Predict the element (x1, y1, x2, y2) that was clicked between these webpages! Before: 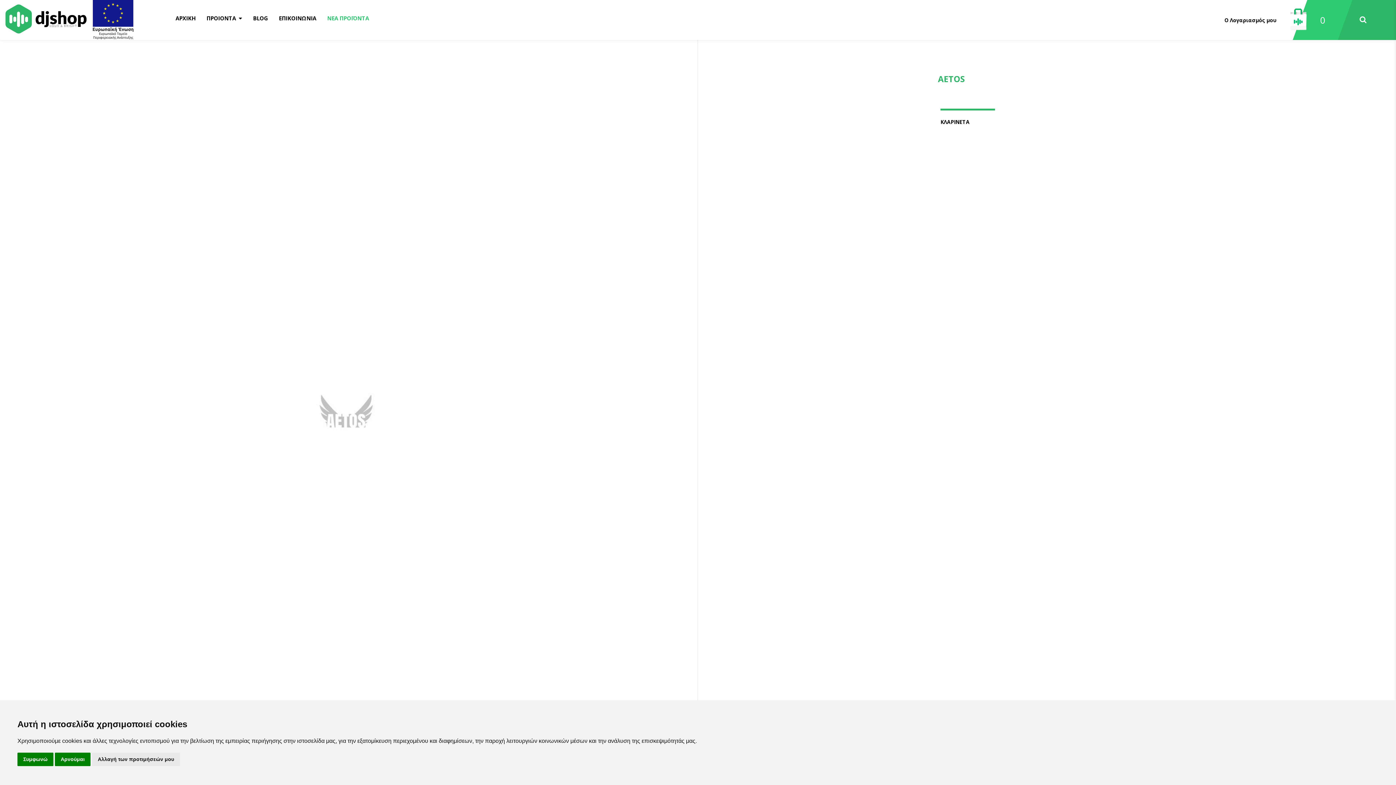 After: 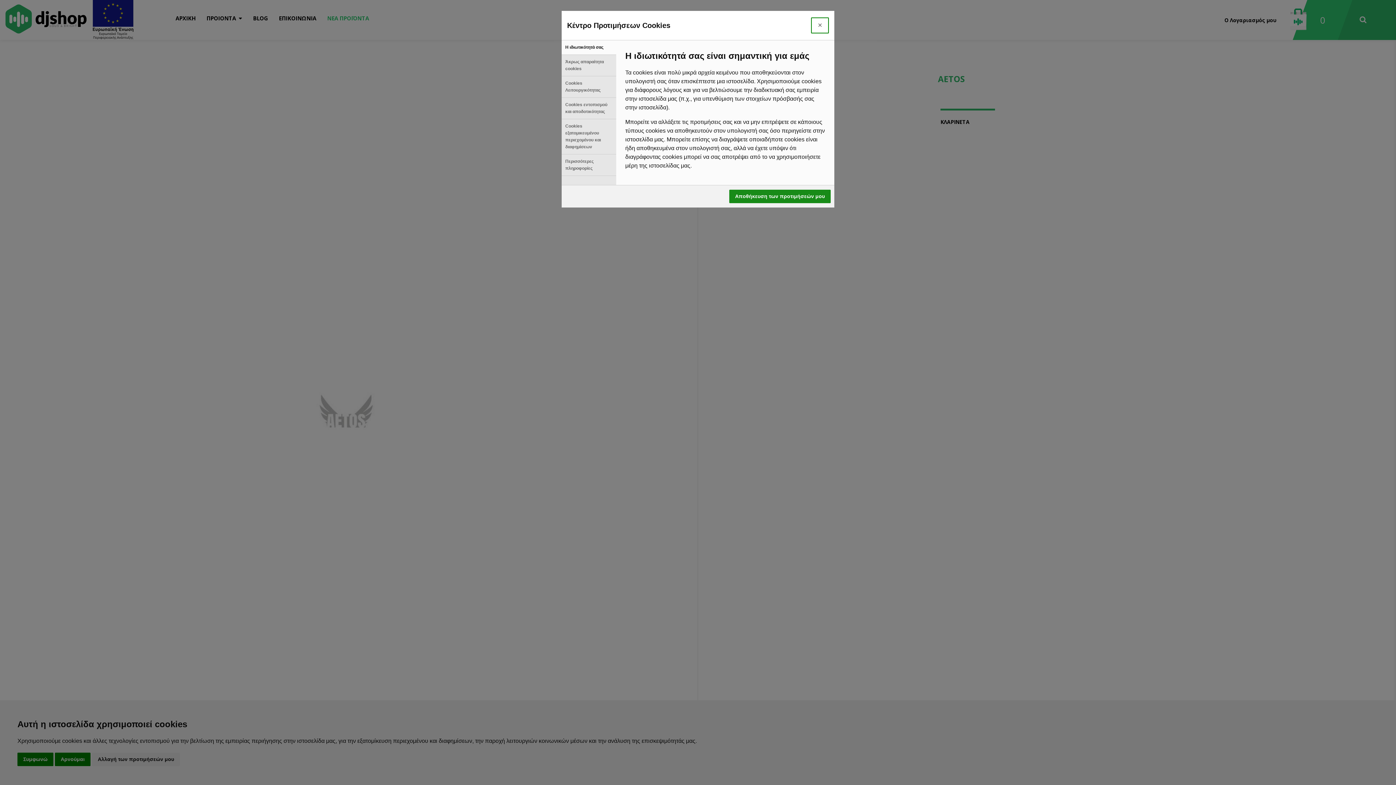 Action: bbox: (92, 753, 180, 766) label: Αλλαγή των προτιμήσεών μου